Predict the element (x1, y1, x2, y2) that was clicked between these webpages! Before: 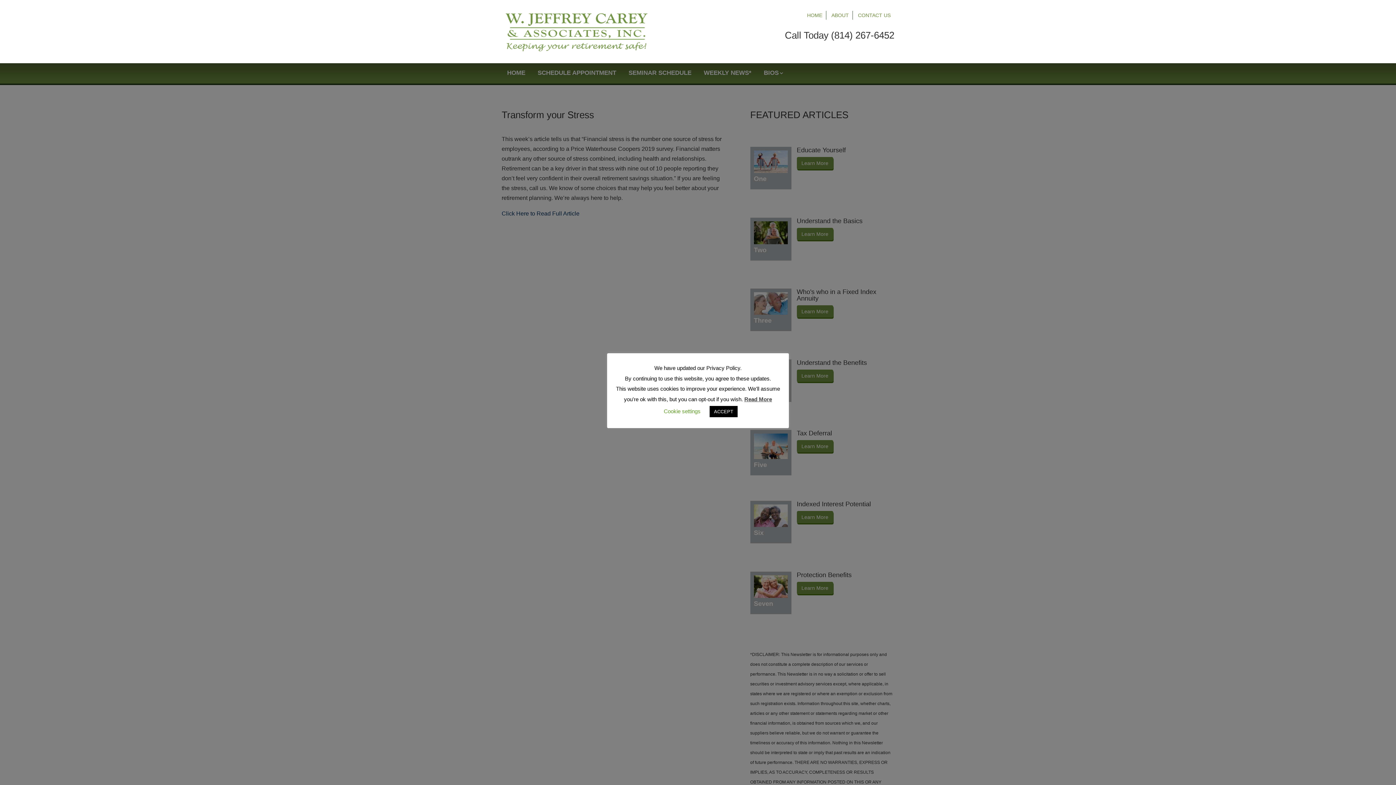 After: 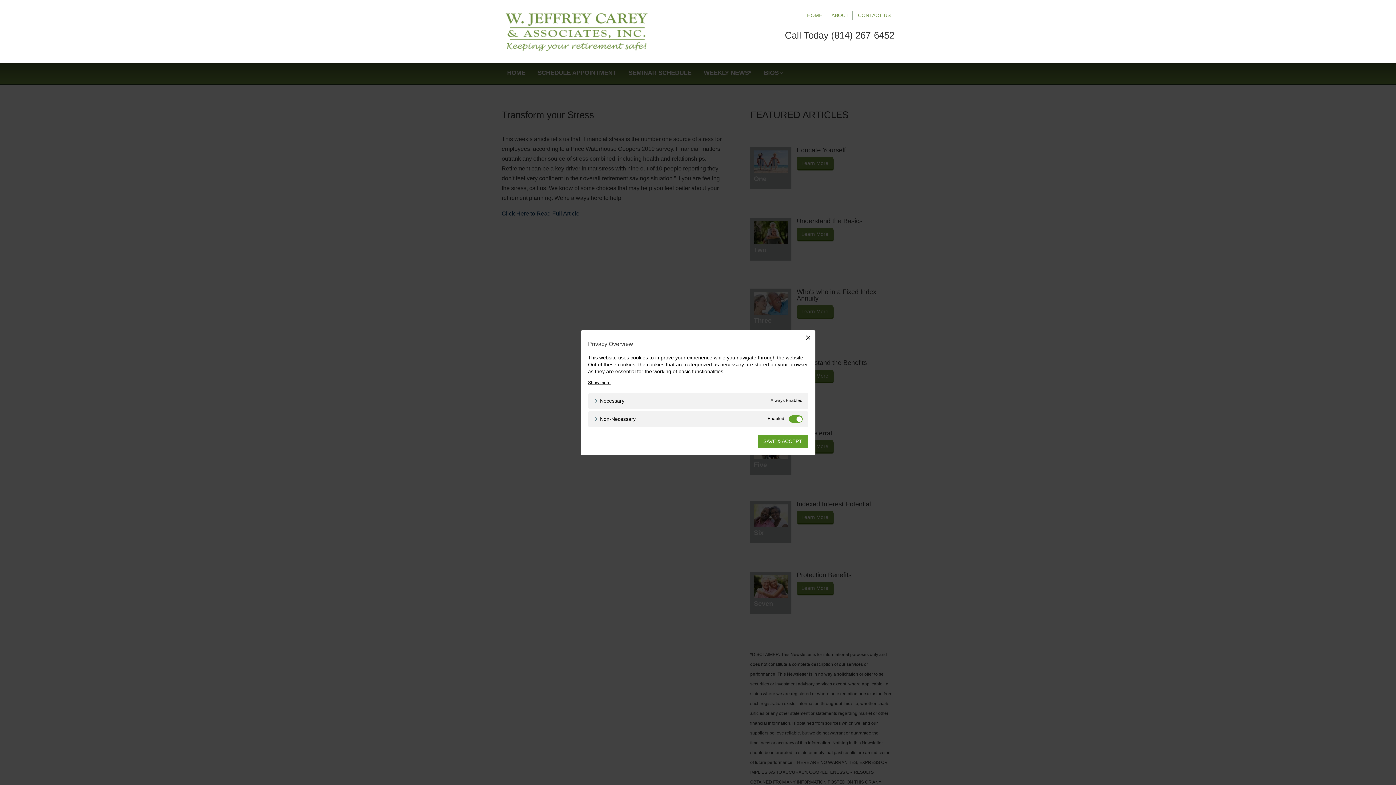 Action: label: Cookie settings bbox: (664, 408, 700, 414)